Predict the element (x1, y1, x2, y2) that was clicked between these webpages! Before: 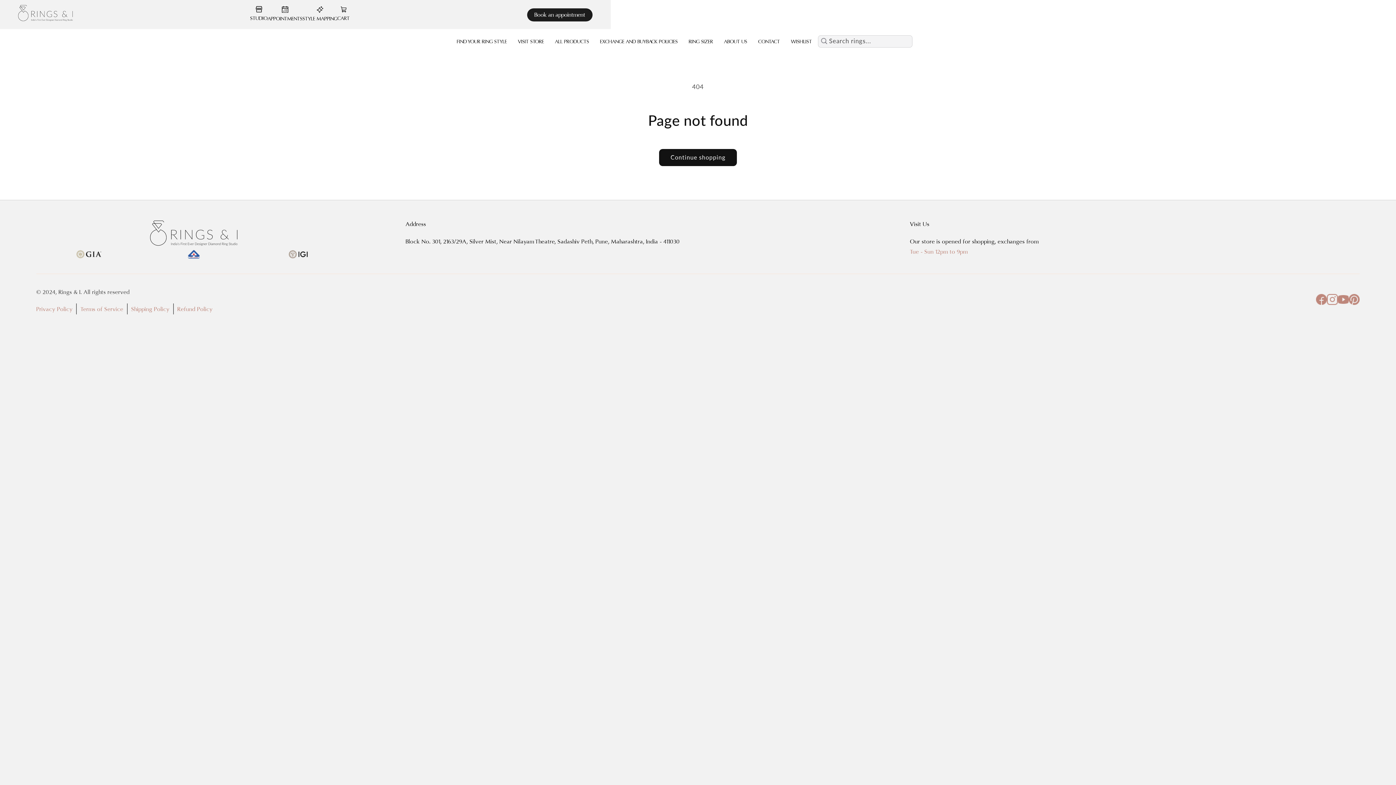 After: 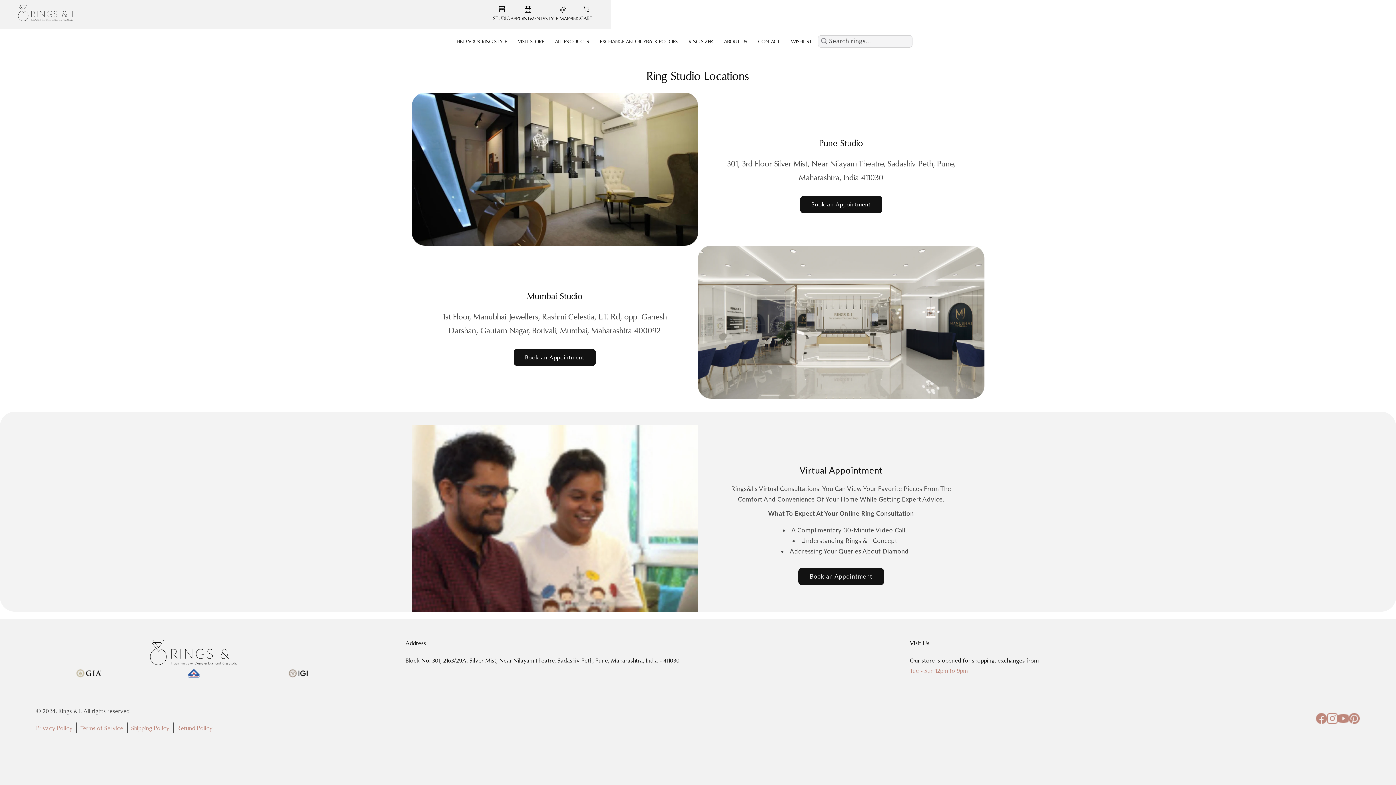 Action: label: Book an appointment bbox: (527, 8, 592, 21)